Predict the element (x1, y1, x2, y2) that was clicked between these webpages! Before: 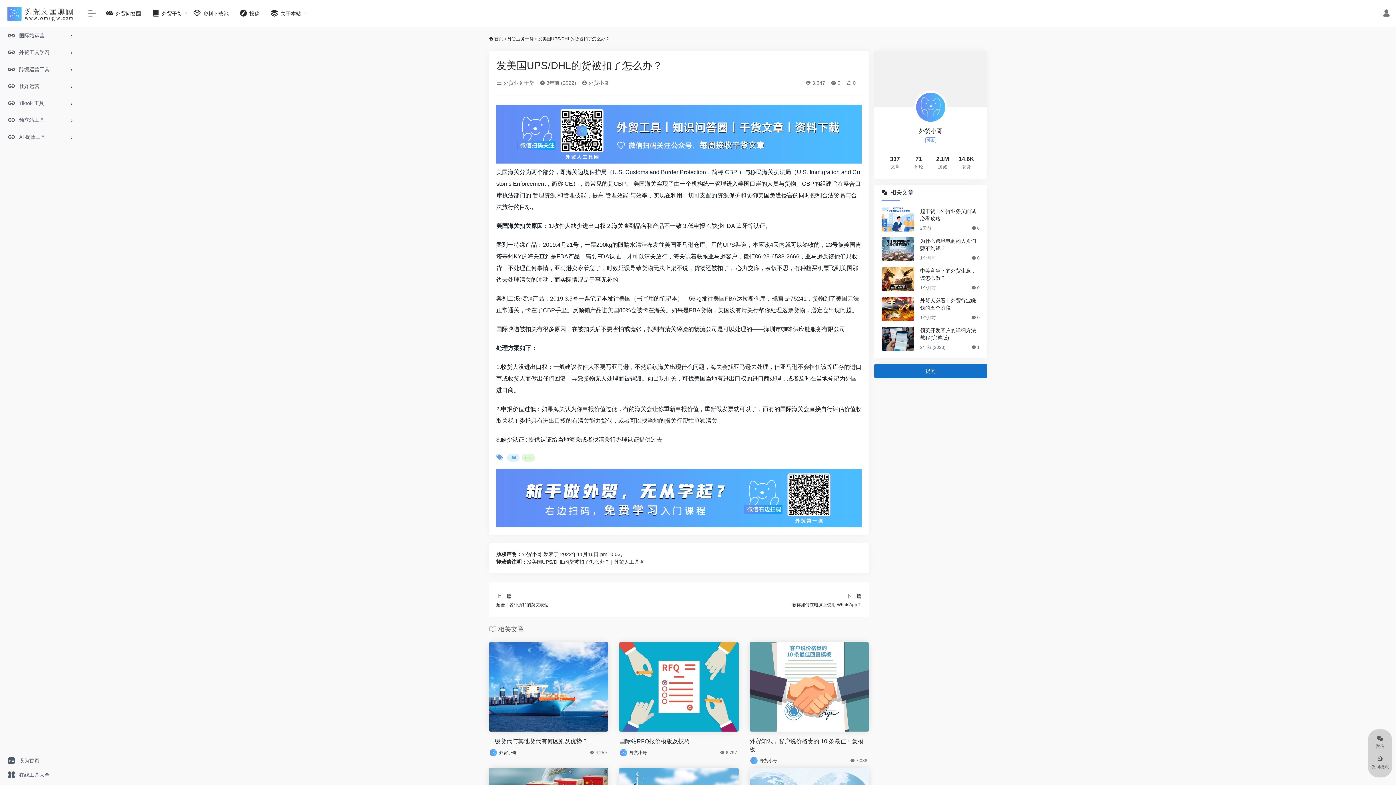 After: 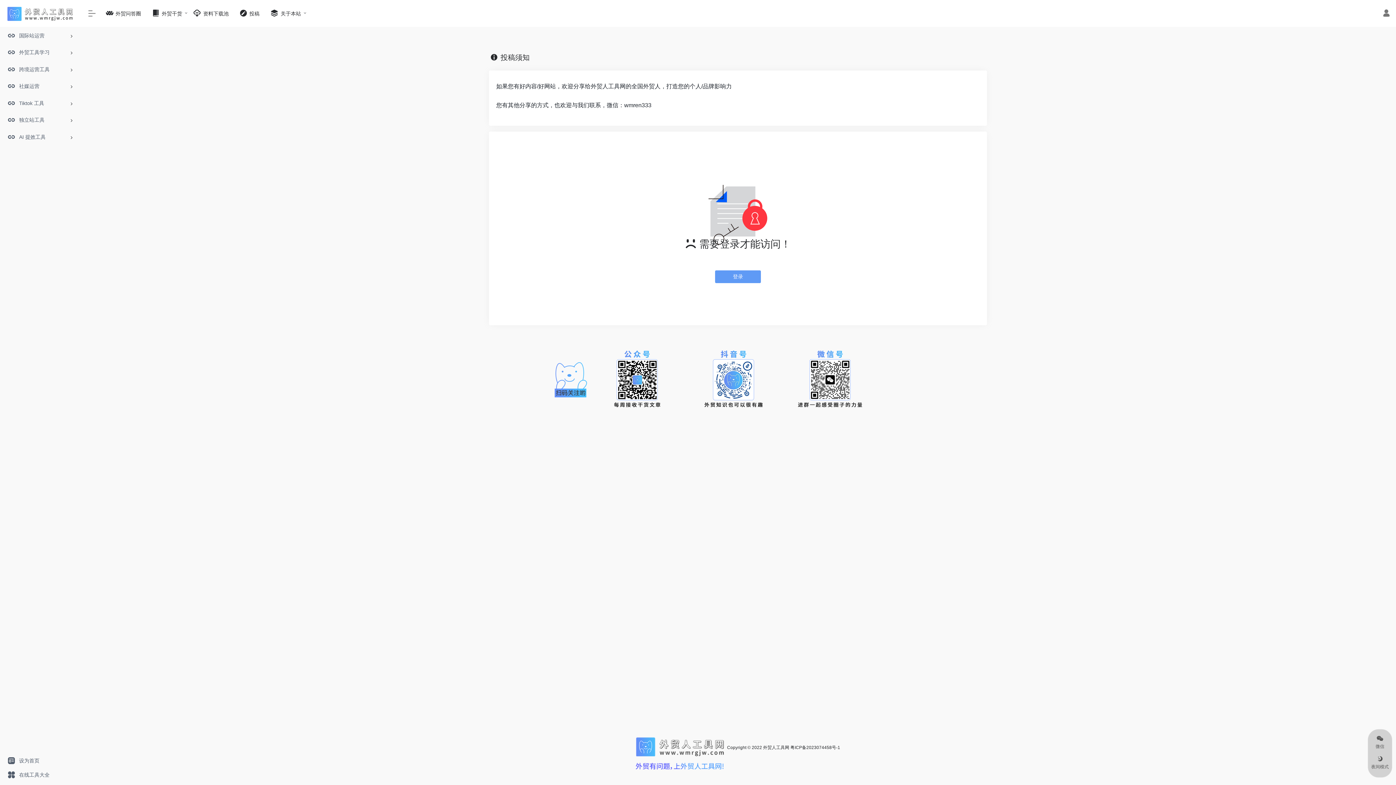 Action: bbox: (234, 5, 265, 21) label:  投稿